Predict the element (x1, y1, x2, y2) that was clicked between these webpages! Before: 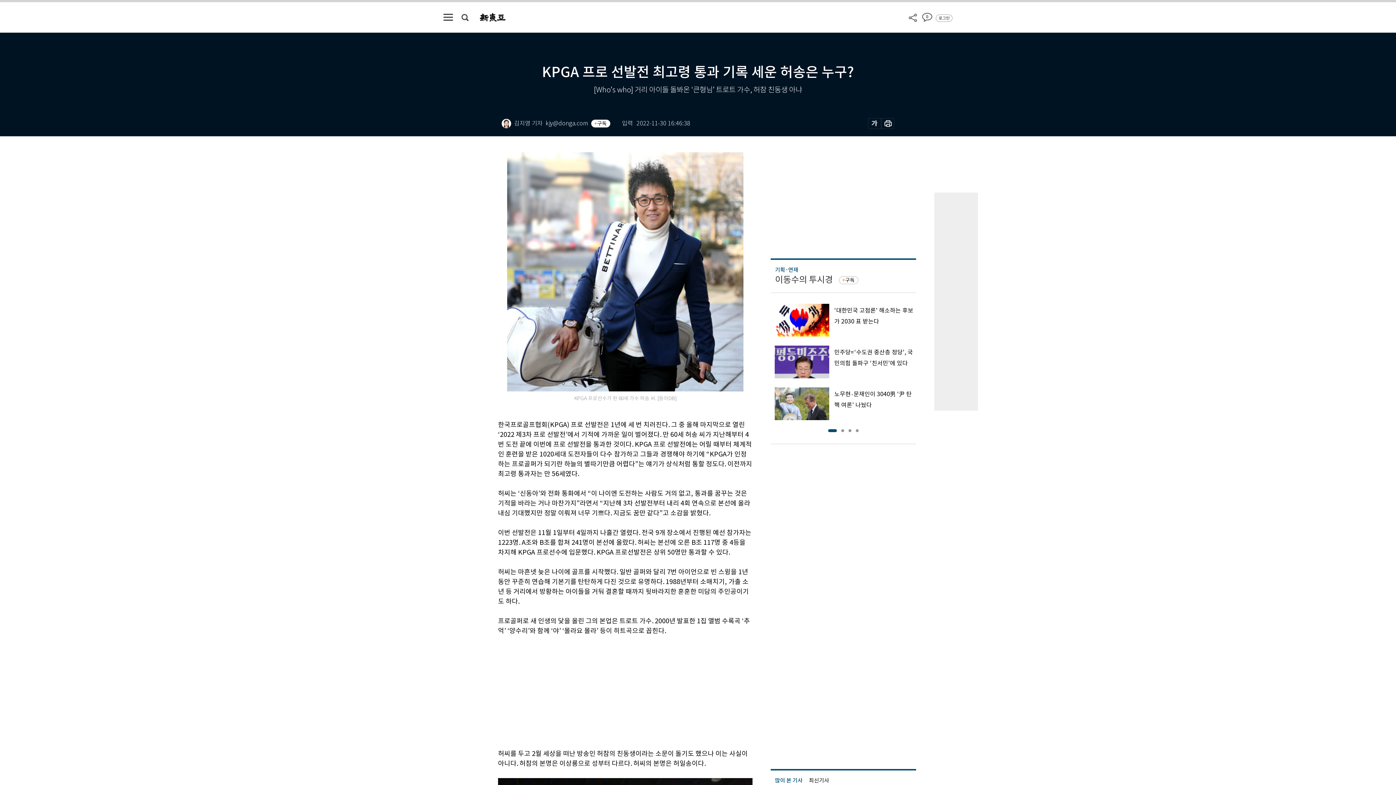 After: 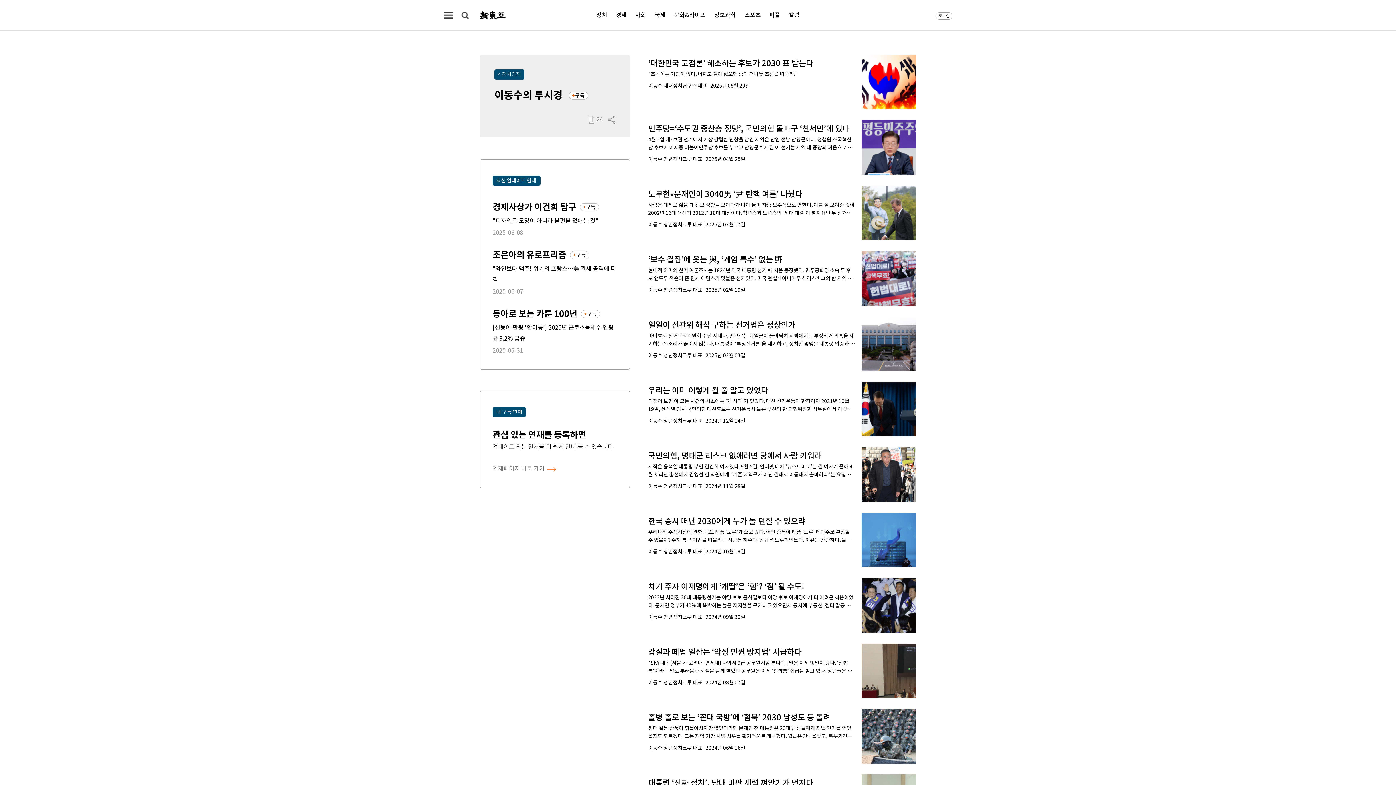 Action: label: 이동수의 투시경 bbox: (775, 274, 833, 285)